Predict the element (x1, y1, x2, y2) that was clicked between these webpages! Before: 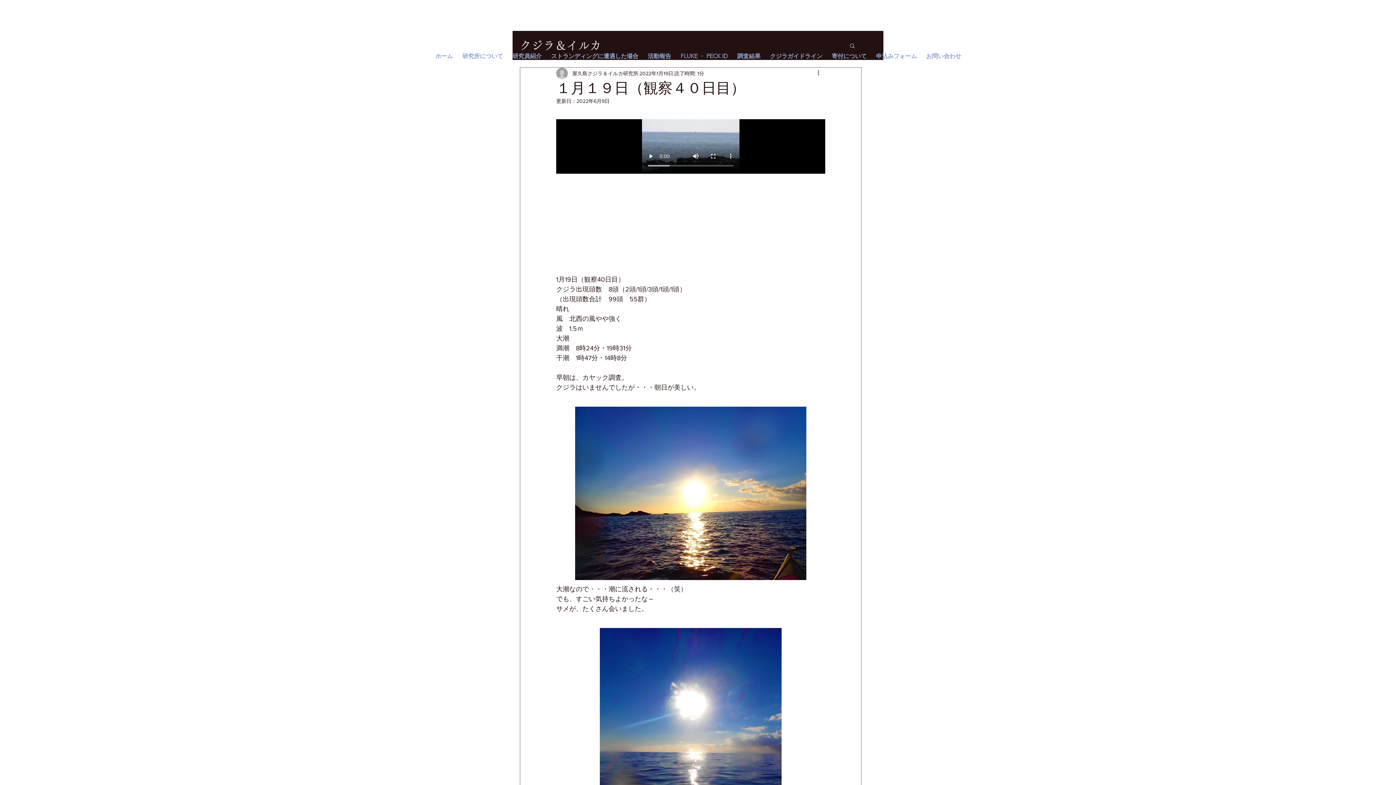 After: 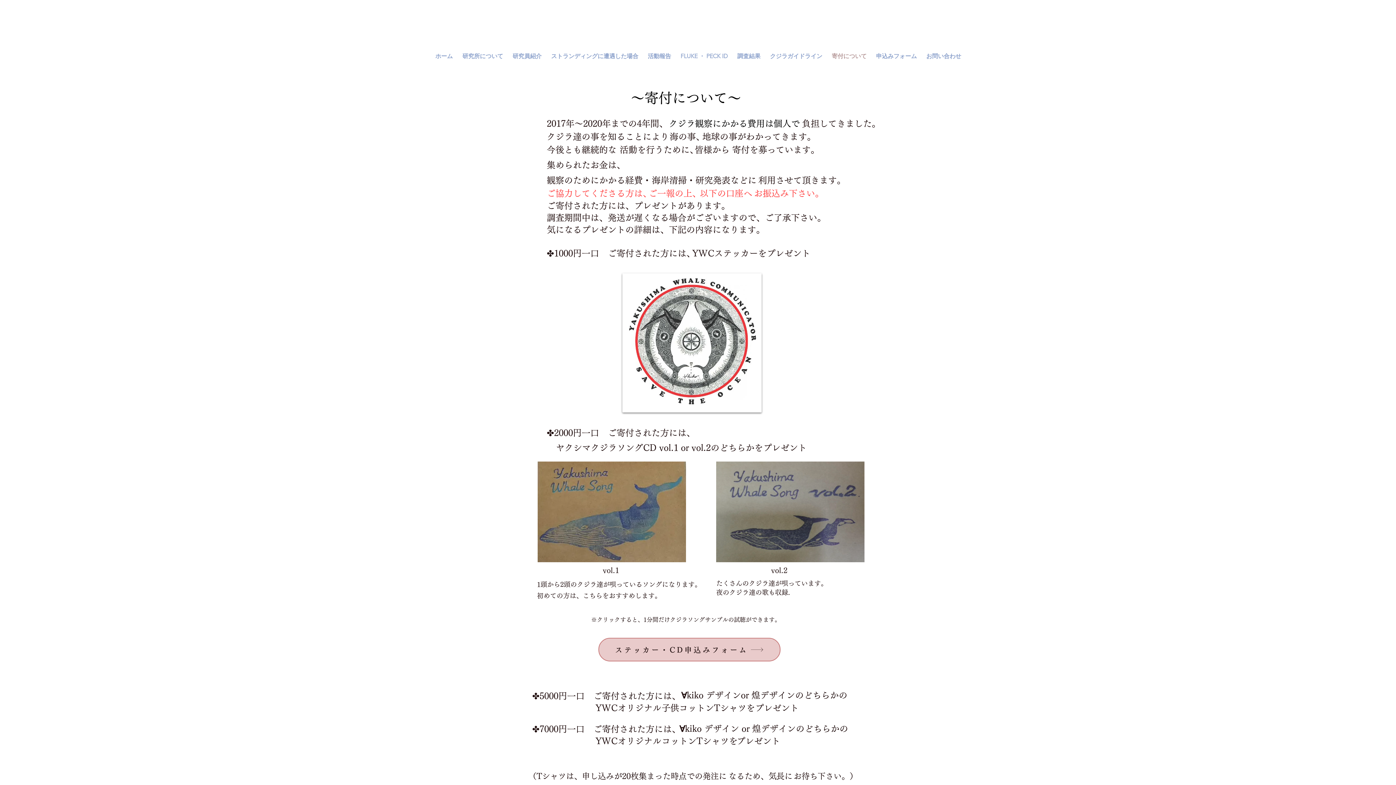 Action: bbox: (827, 47, 871, 65) label: 寄付について